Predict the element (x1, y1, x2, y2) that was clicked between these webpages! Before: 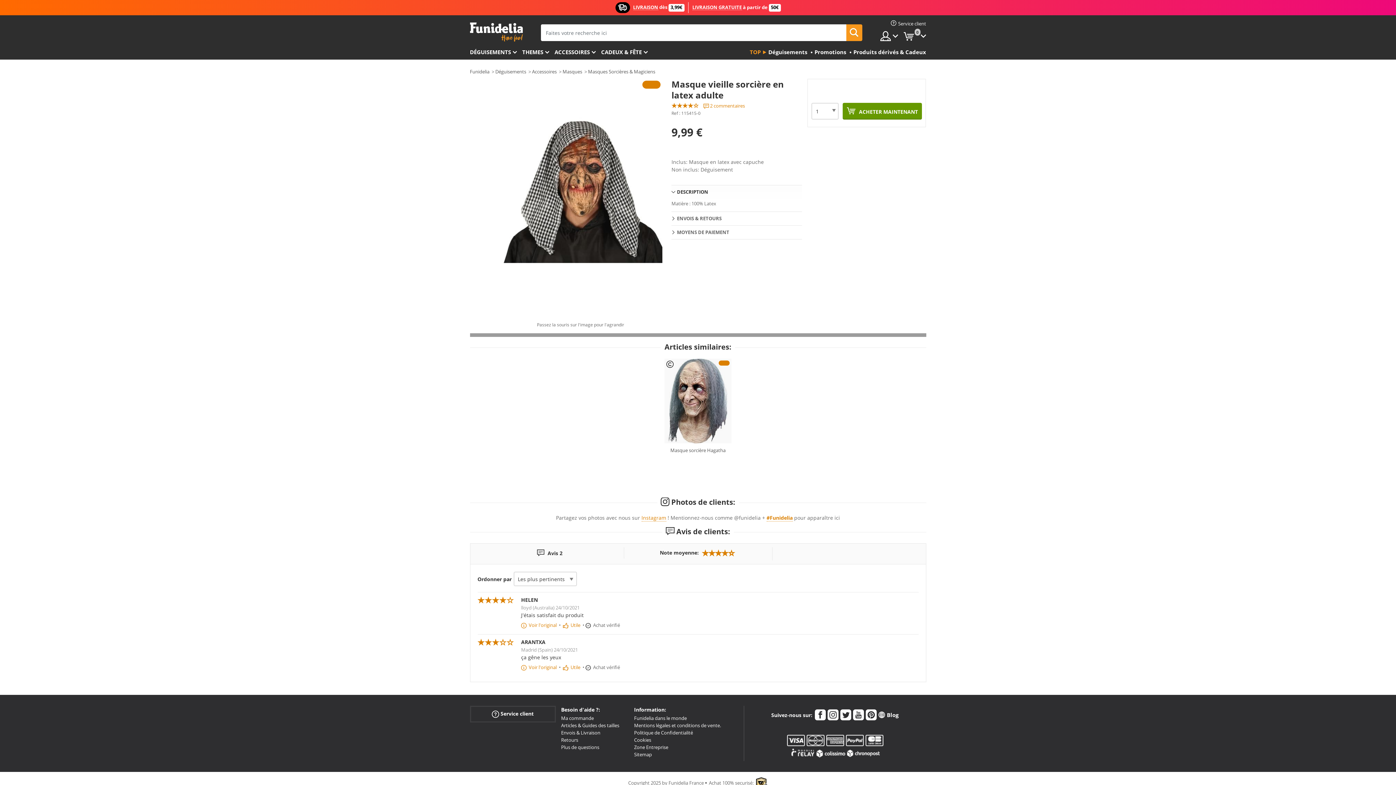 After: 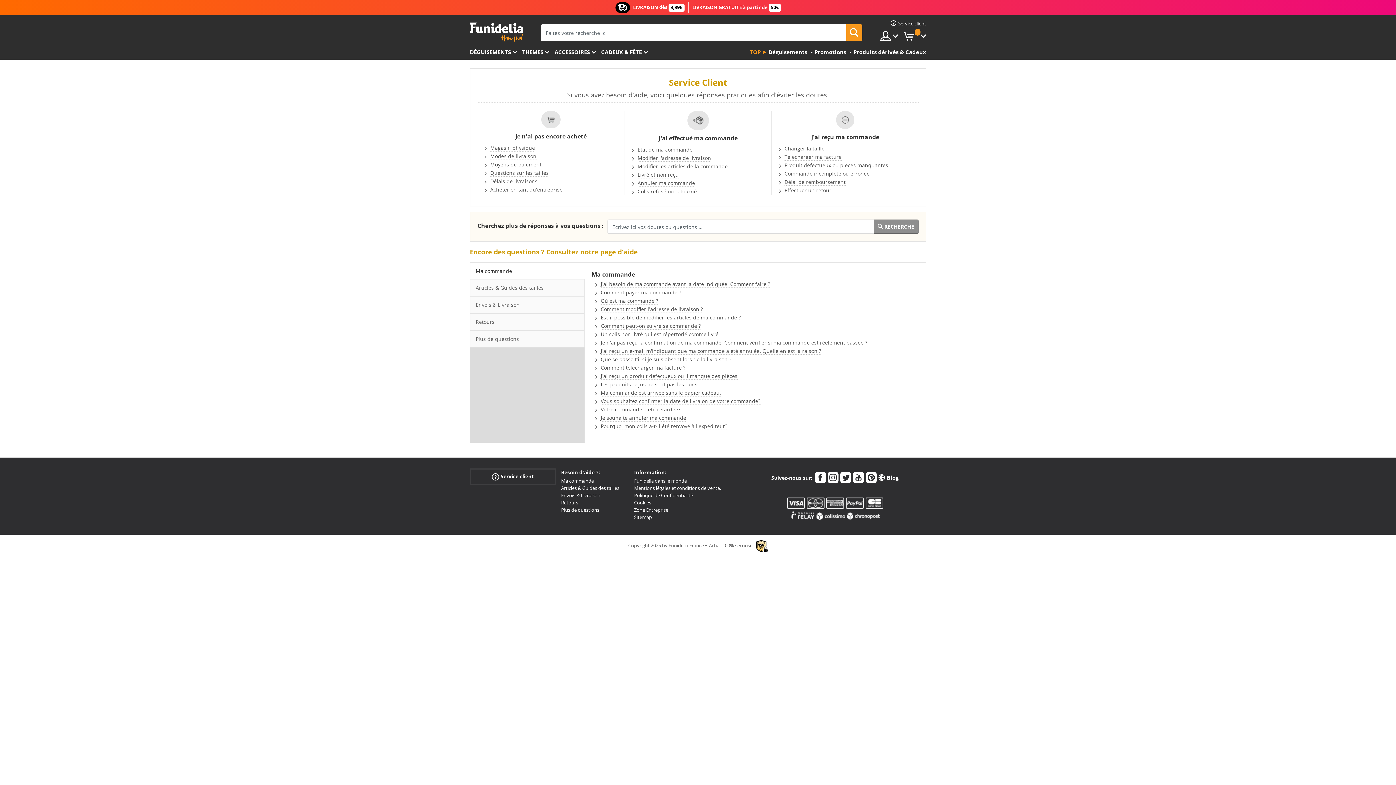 Action: bbox: (891, 20, 926, 26) label: Service client